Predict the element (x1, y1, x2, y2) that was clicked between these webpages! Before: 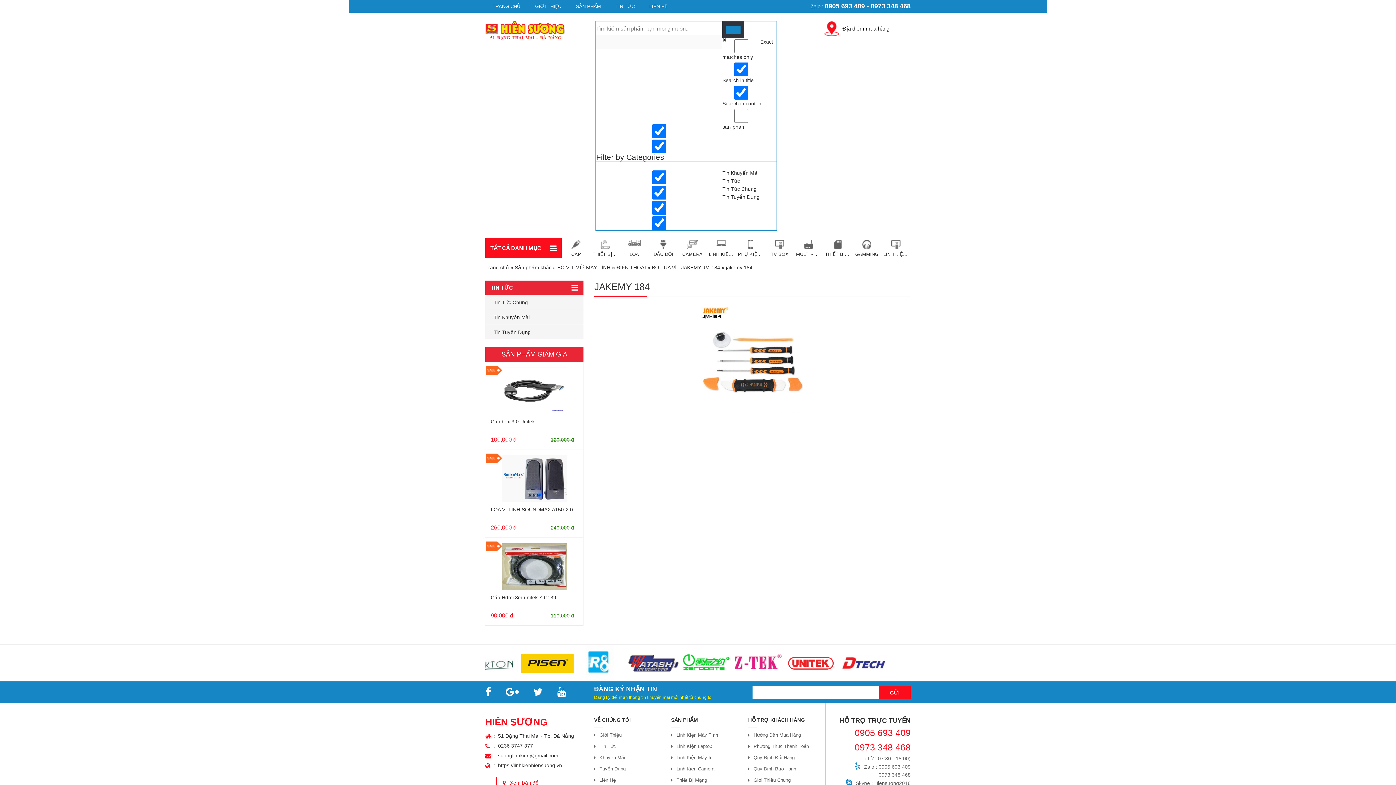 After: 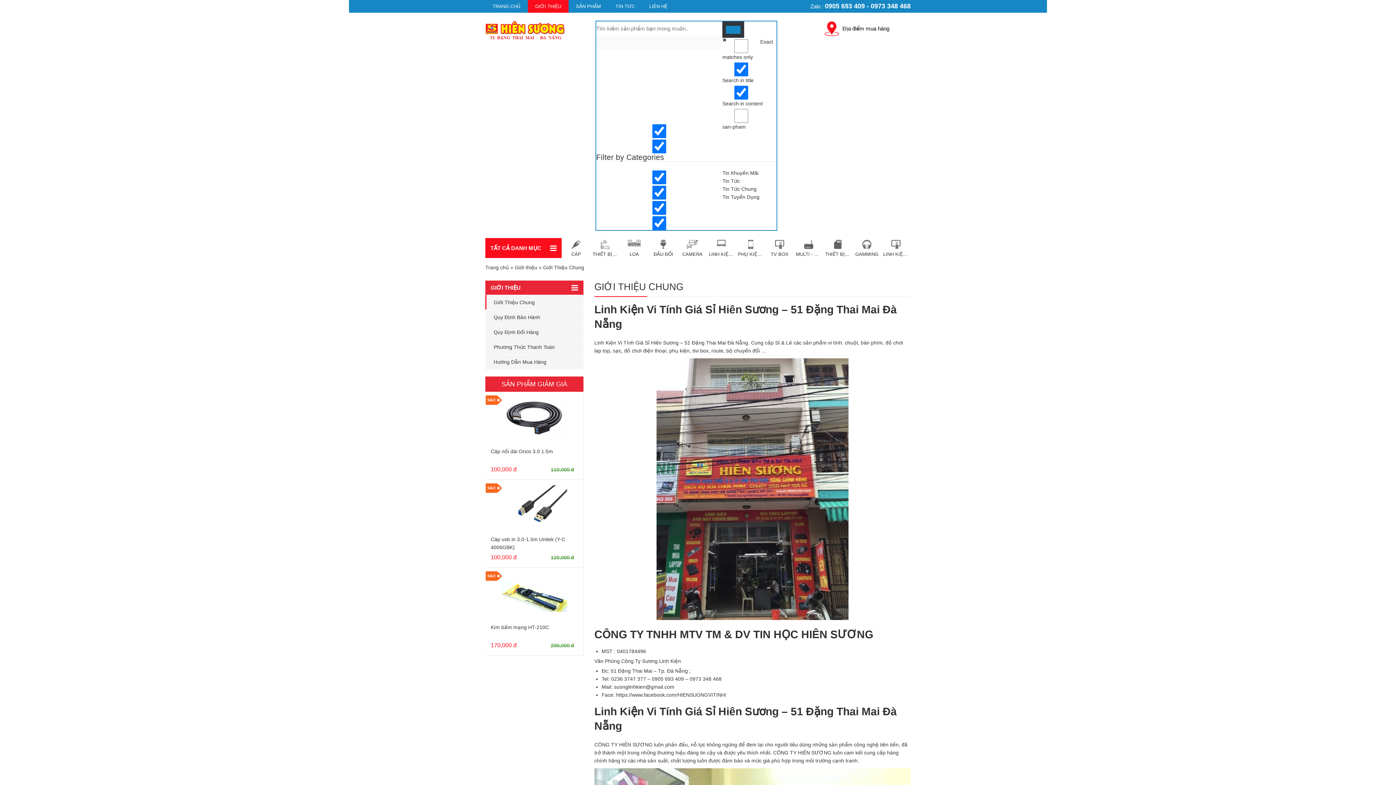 Action: label: Giới Thiệu bbox: (599, 731, 660, 739)